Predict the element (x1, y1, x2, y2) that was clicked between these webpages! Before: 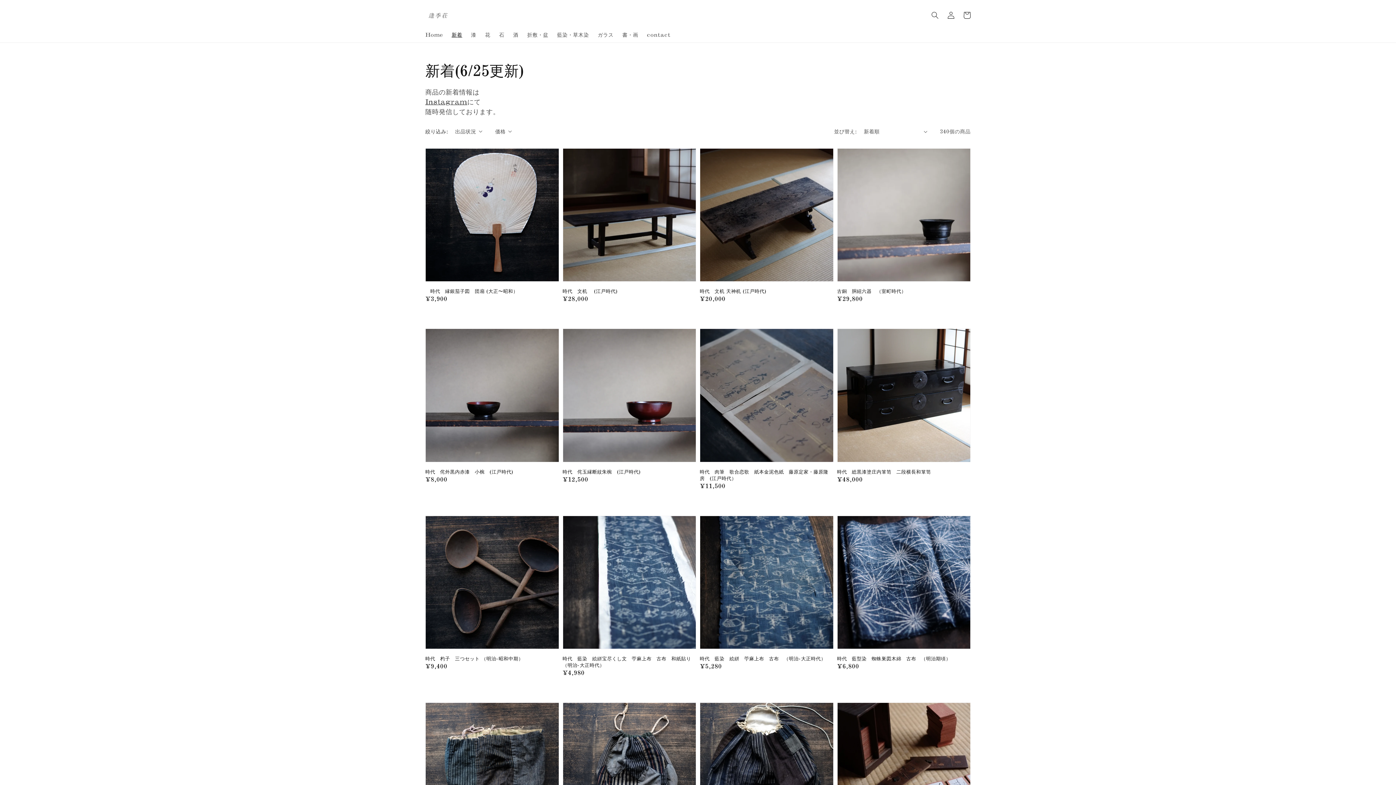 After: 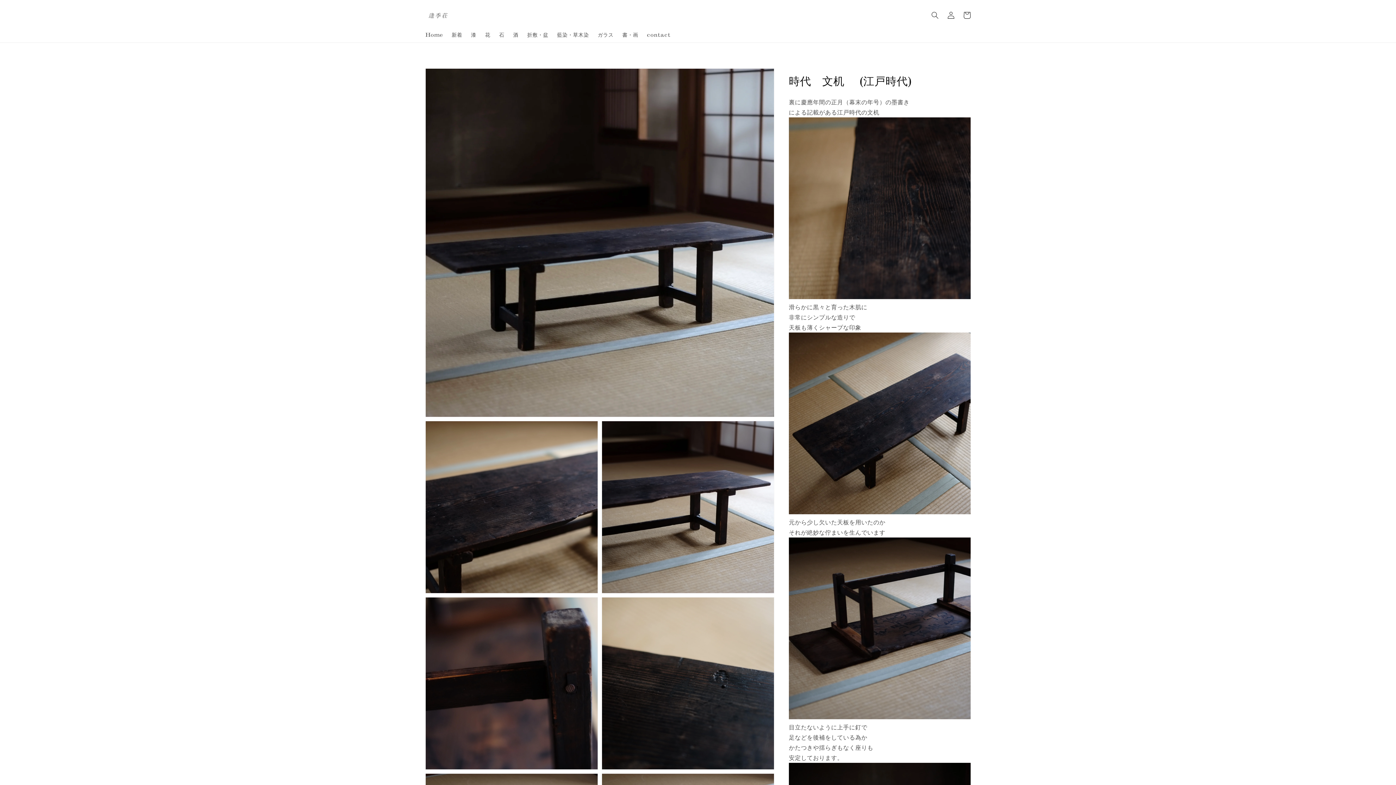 Action: label: 時代　文机 　(江戸時代) bbox: (562, 288, 692, 294)